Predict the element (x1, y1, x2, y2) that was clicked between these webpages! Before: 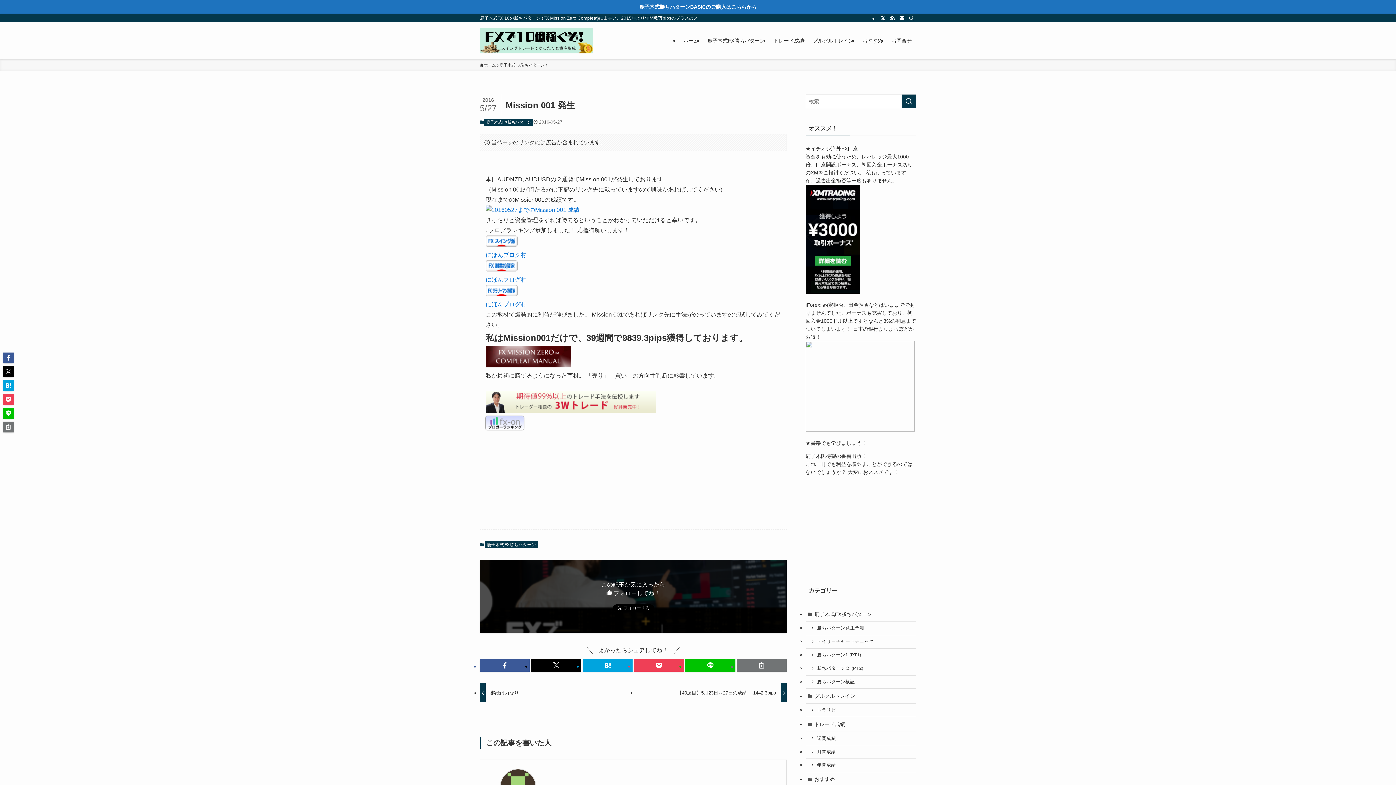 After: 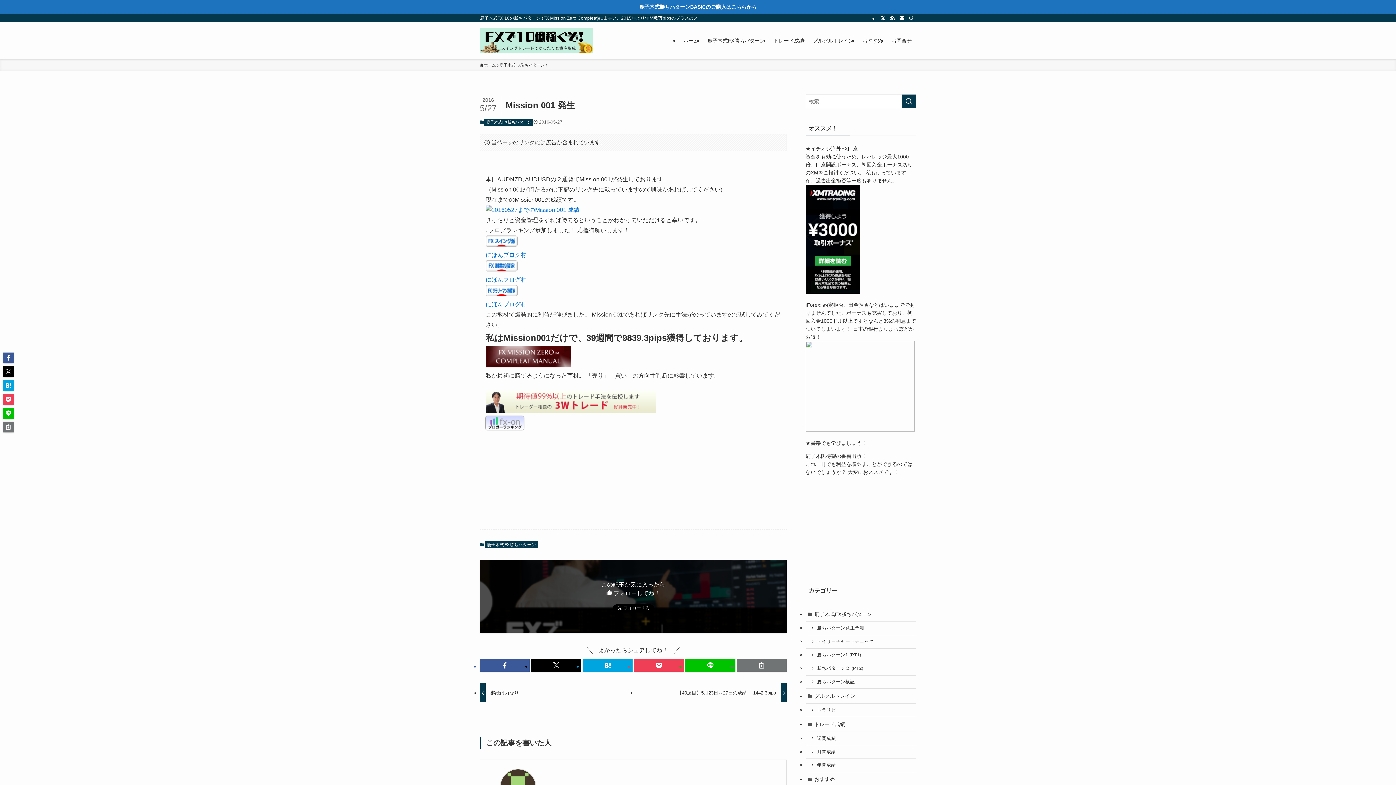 Action: bbox: (485, 241, 517, 248)